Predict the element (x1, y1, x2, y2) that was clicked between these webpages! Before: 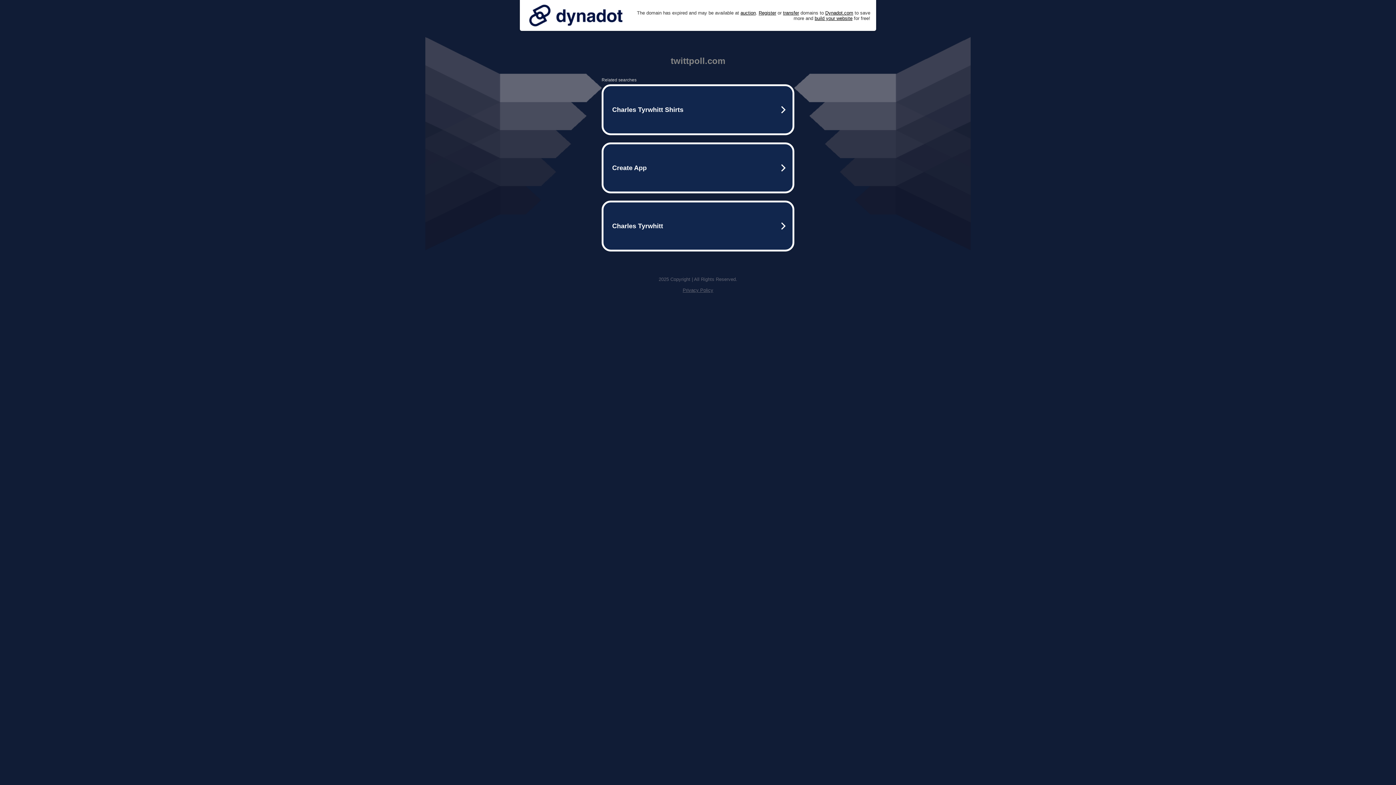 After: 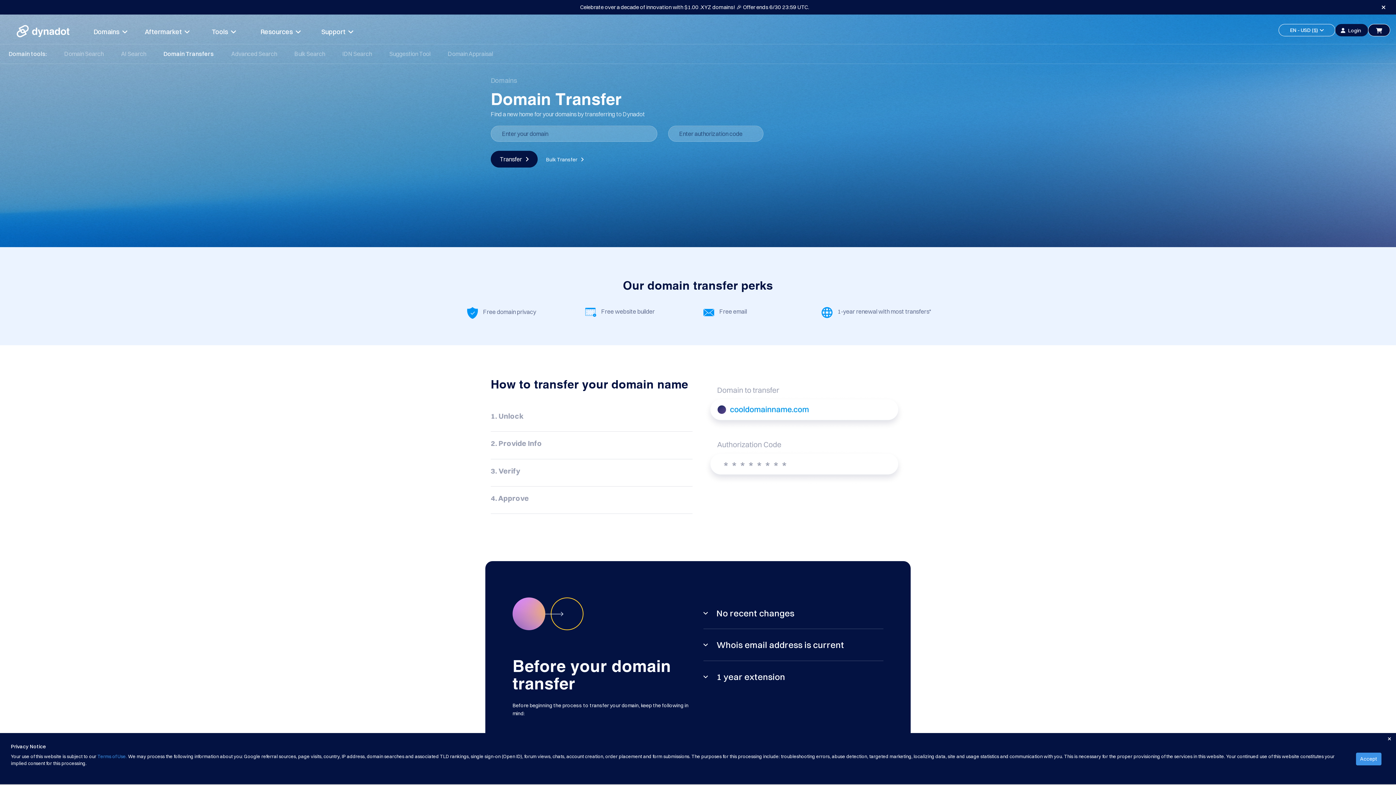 Action: bbox: (783, 10, 799, 15) label: transfer